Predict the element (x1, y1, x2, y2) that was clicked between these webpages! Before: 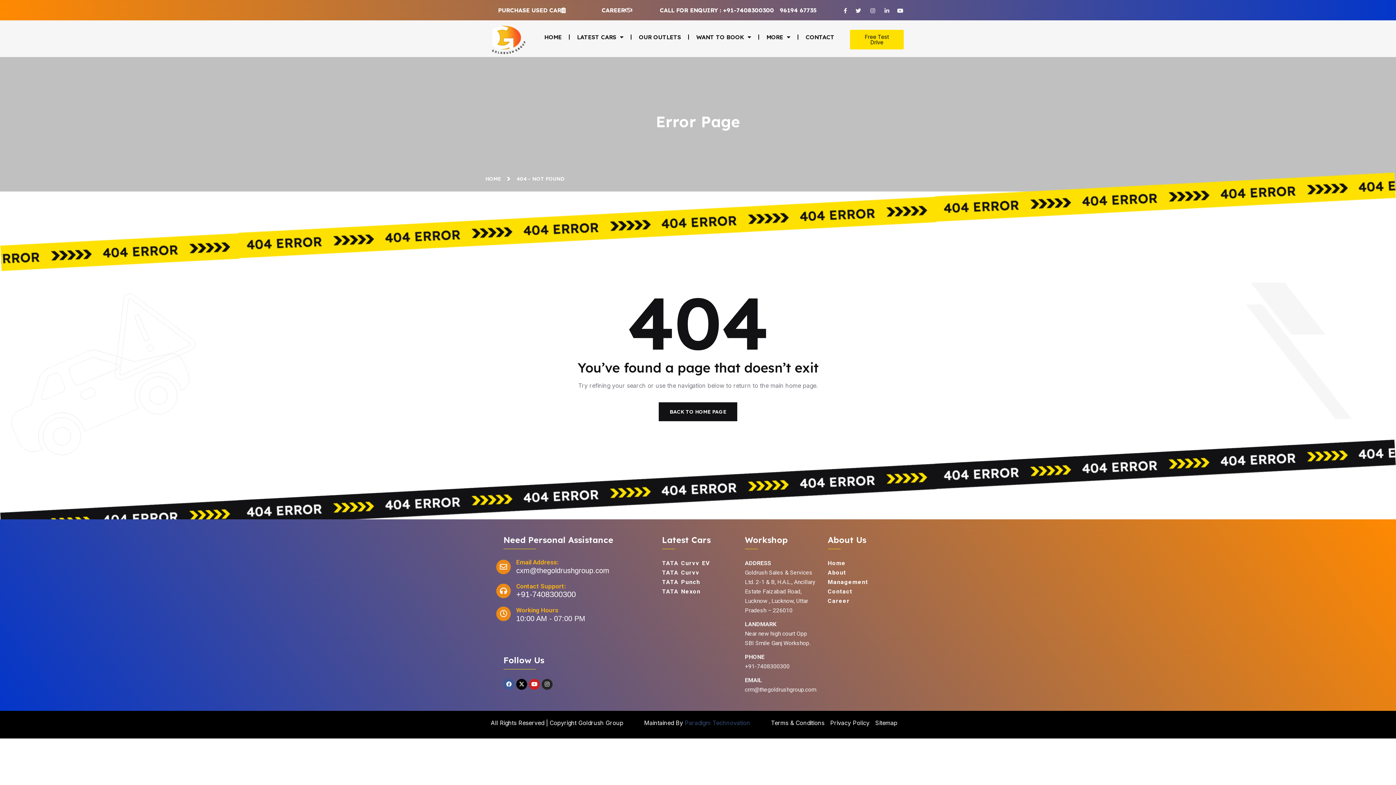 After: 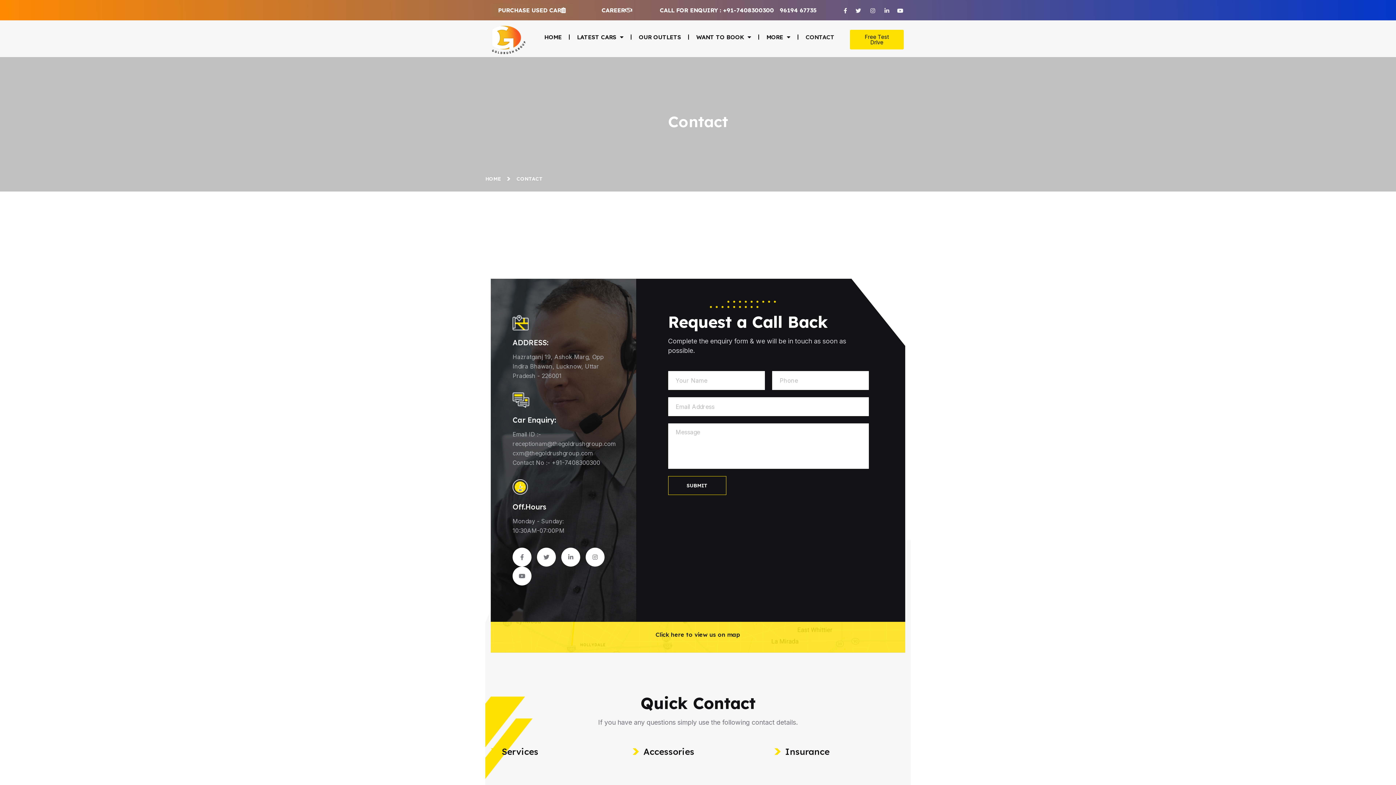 Action: bbox: (798, 30, 841, 44) label: CONTACT